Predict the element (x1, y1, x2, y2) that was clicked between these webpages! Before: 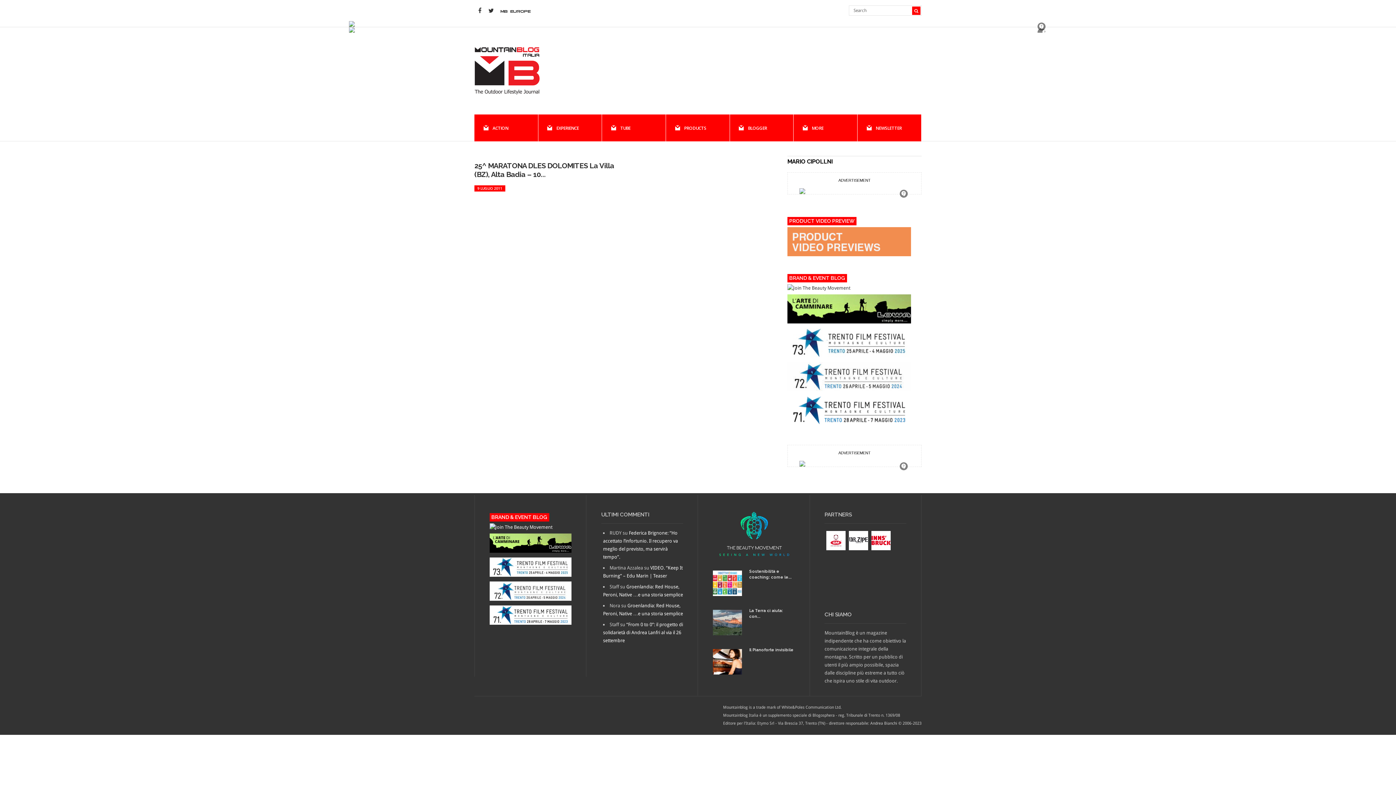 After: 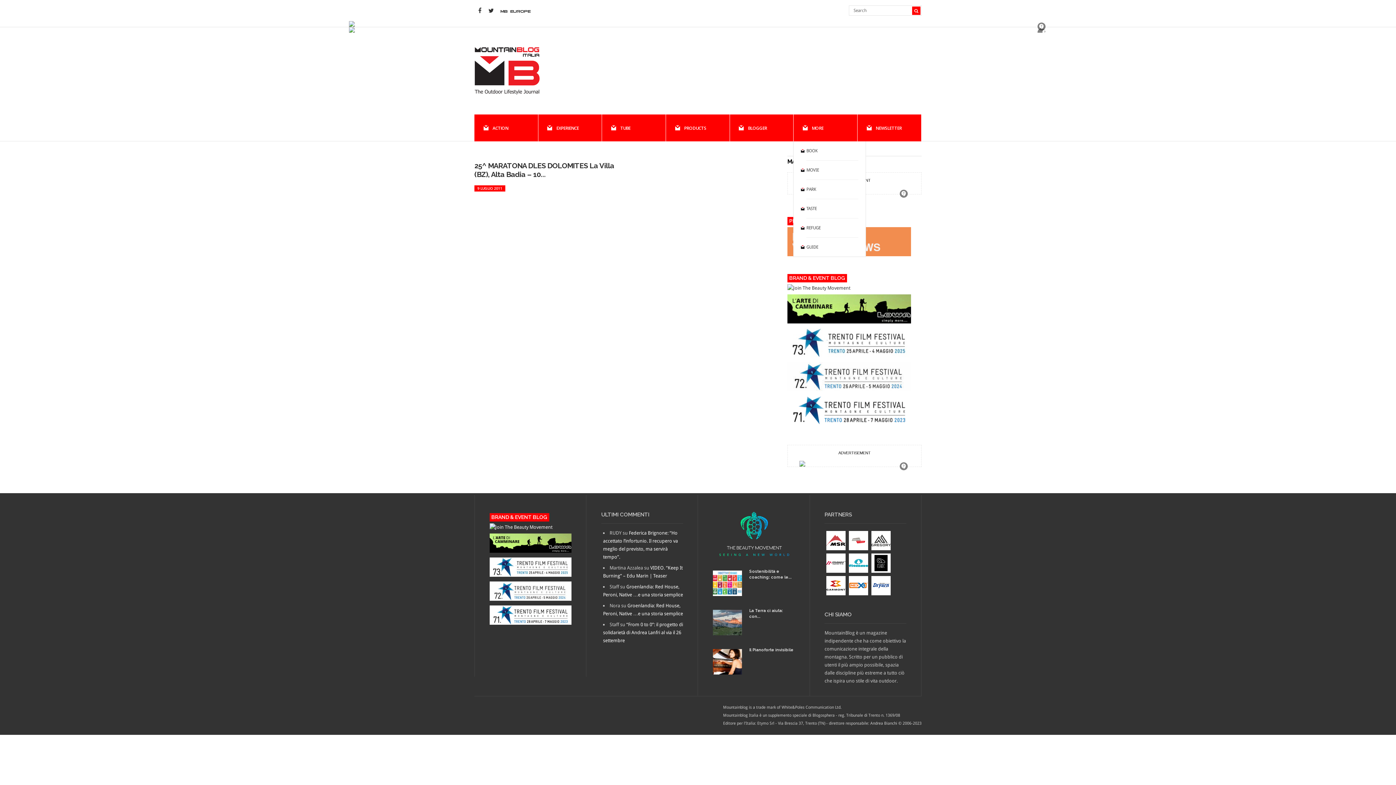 Action: bbox: (793, 114, 857, 141) label: MORE